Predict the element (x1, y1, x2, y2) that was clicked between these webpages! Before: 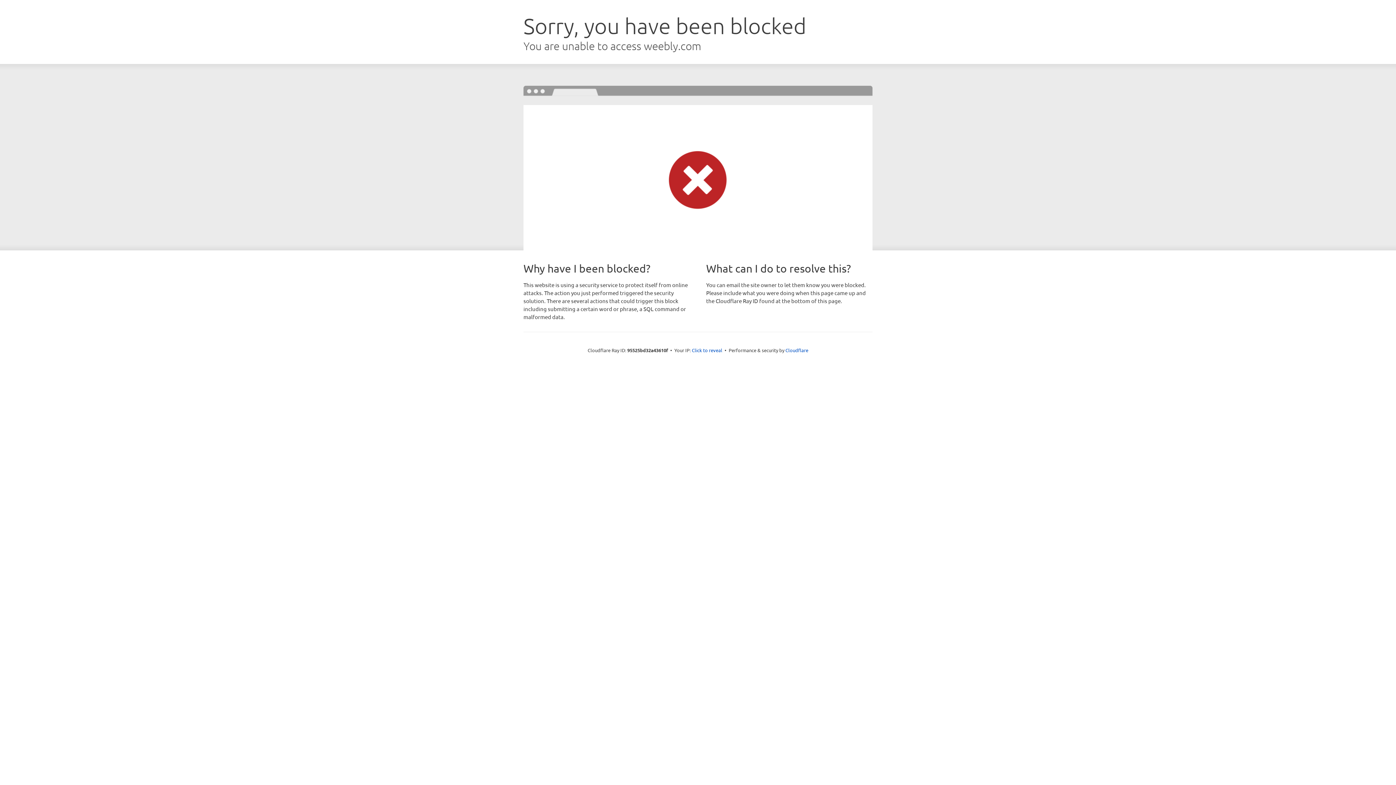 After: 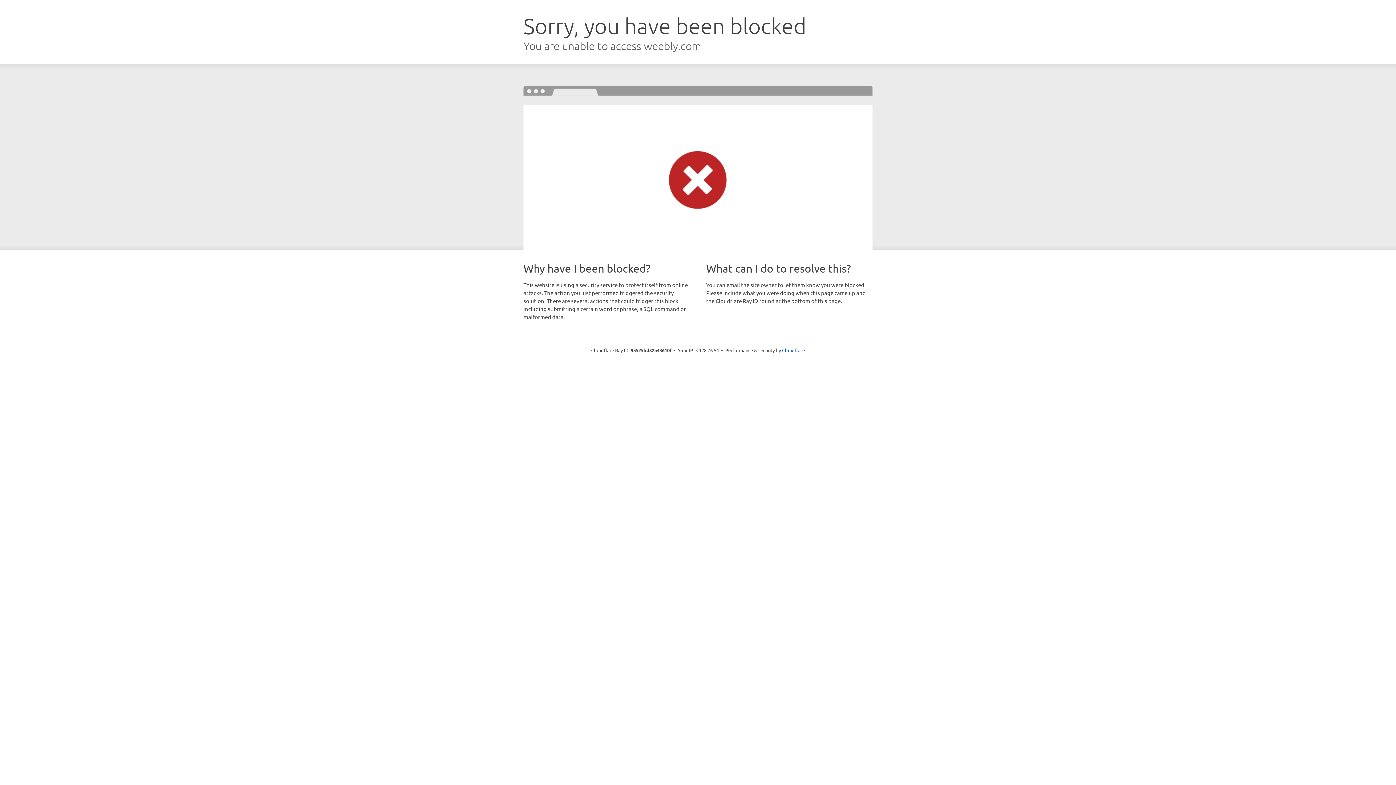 Action: label: Click to reveal bbox: (692, 346, 722, 353)